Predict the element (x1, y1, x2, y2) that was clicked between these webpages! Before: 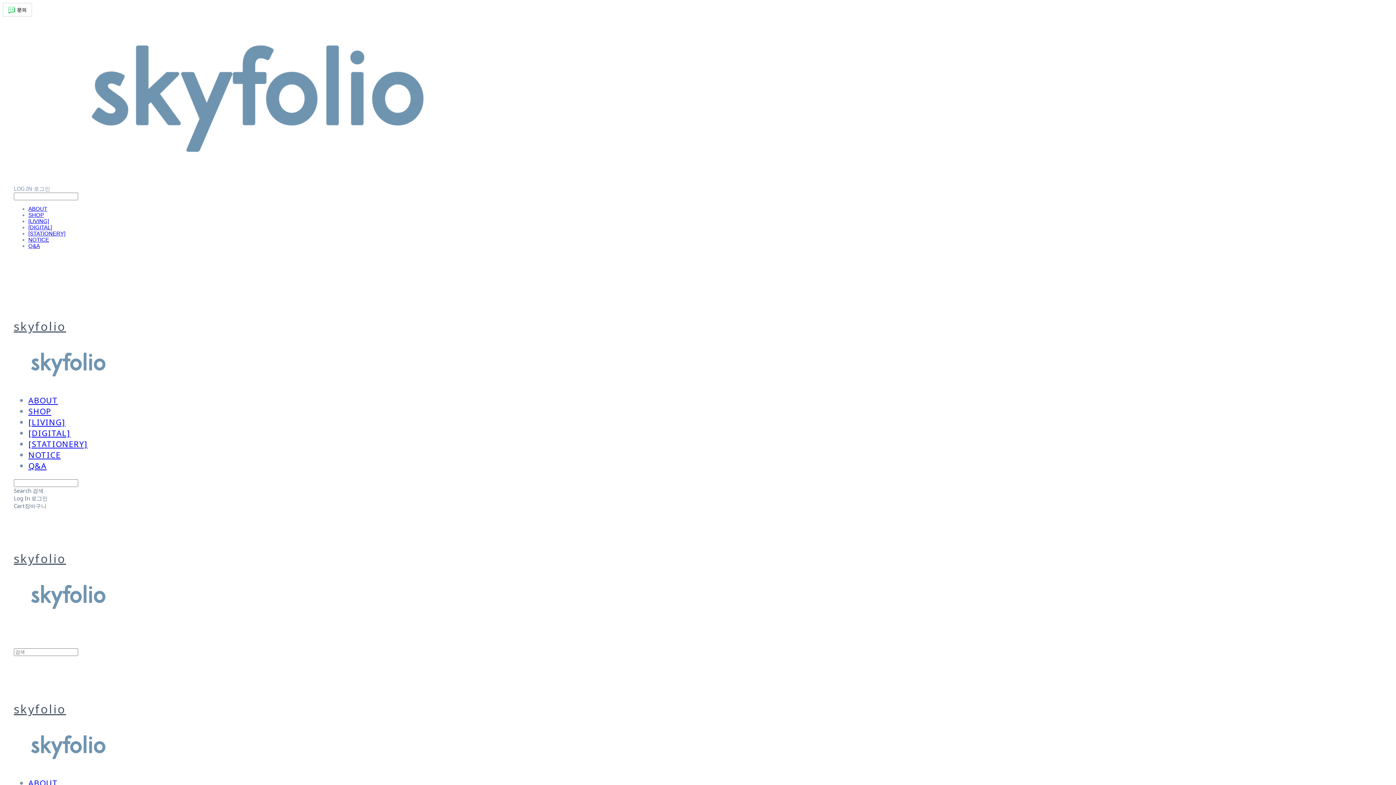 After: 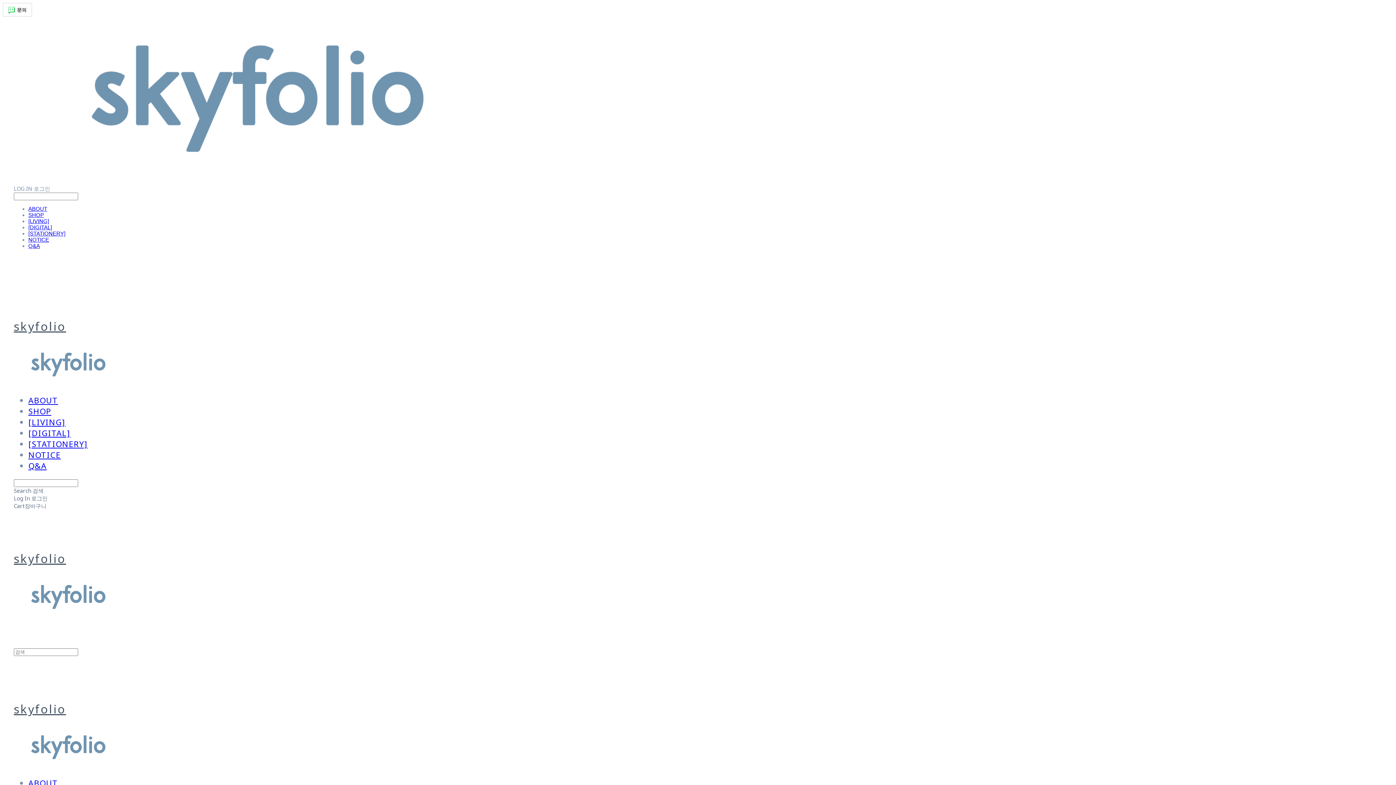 Action: label: [DIGITAL] bbox: (28, 427, 70, 438)